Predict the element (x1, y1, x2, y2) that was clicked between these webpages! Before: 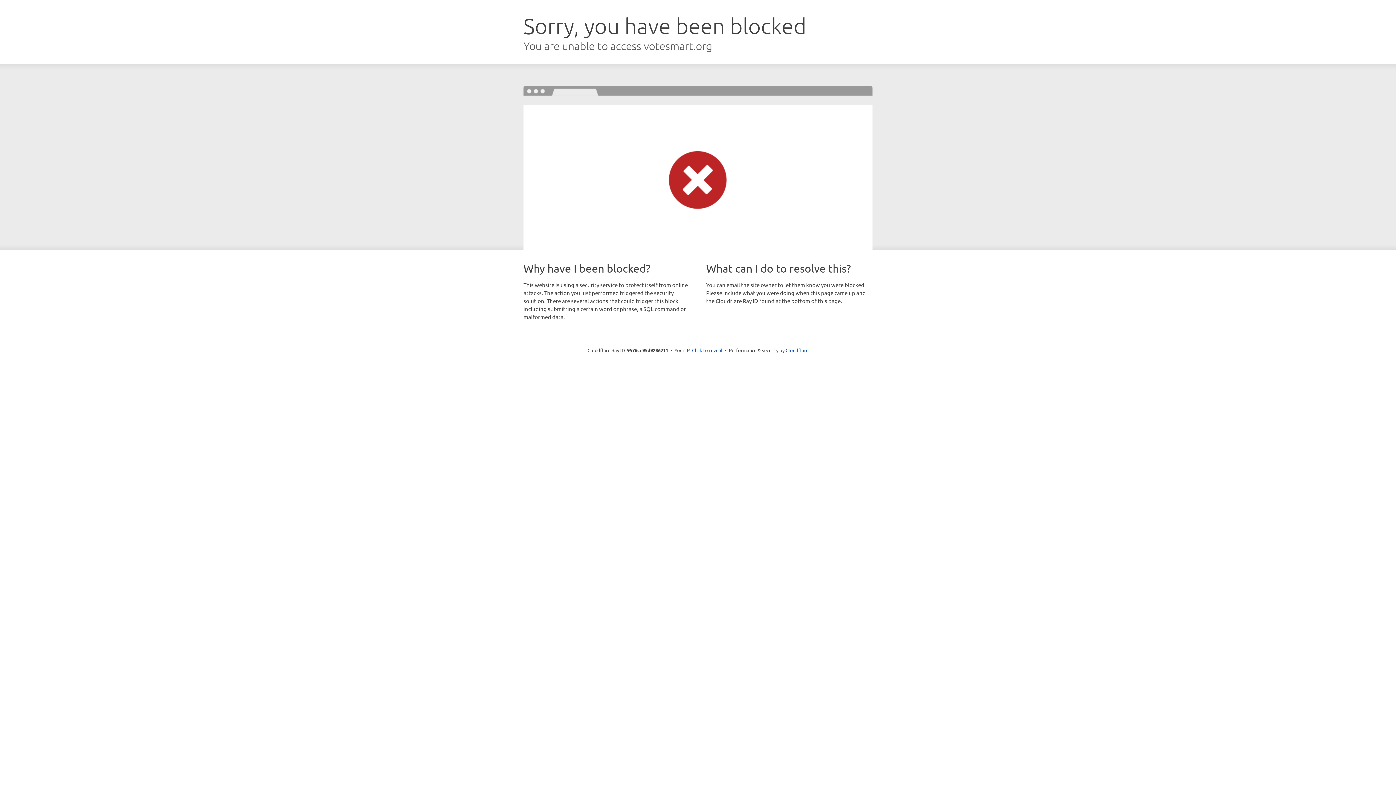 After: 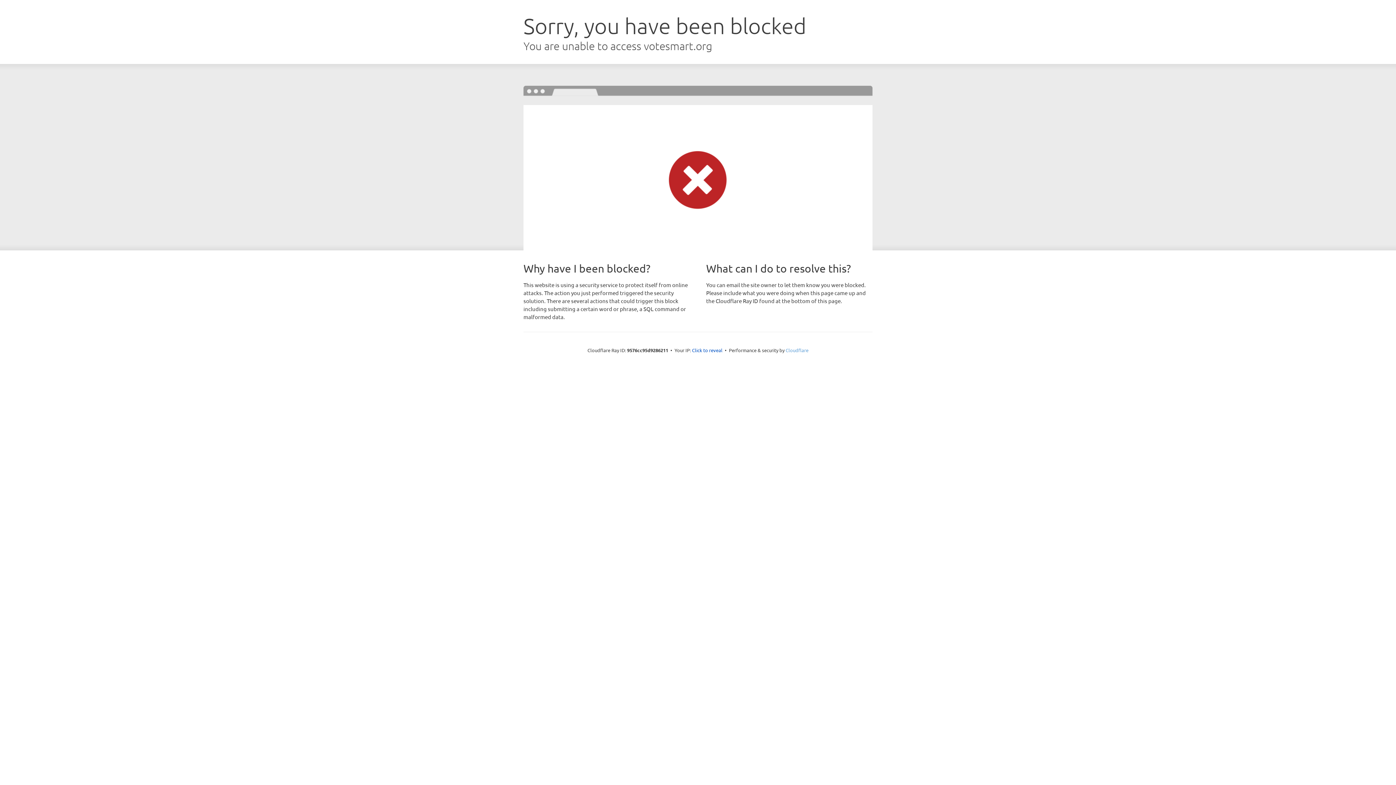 Action: label: Cloudflare bbox: (785, 347, 808, 353)